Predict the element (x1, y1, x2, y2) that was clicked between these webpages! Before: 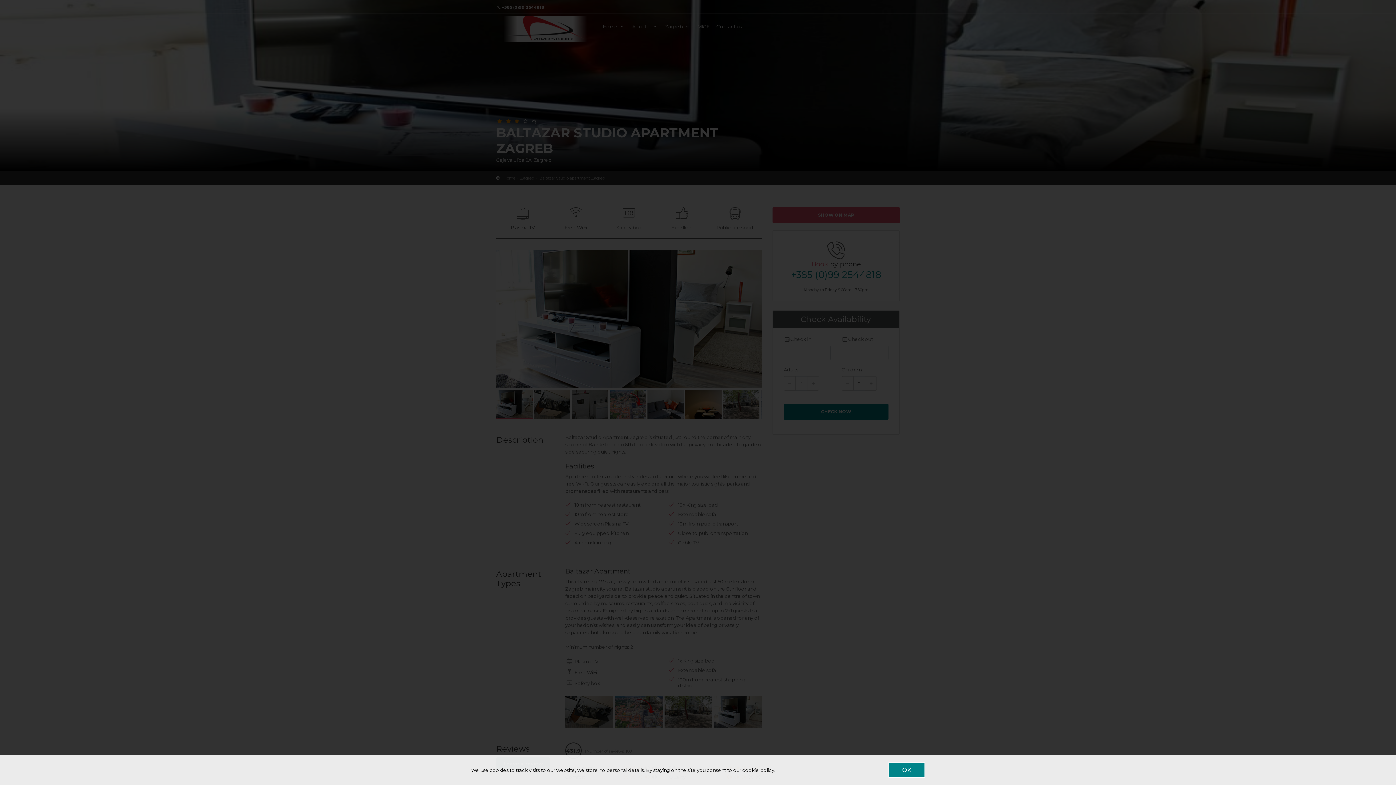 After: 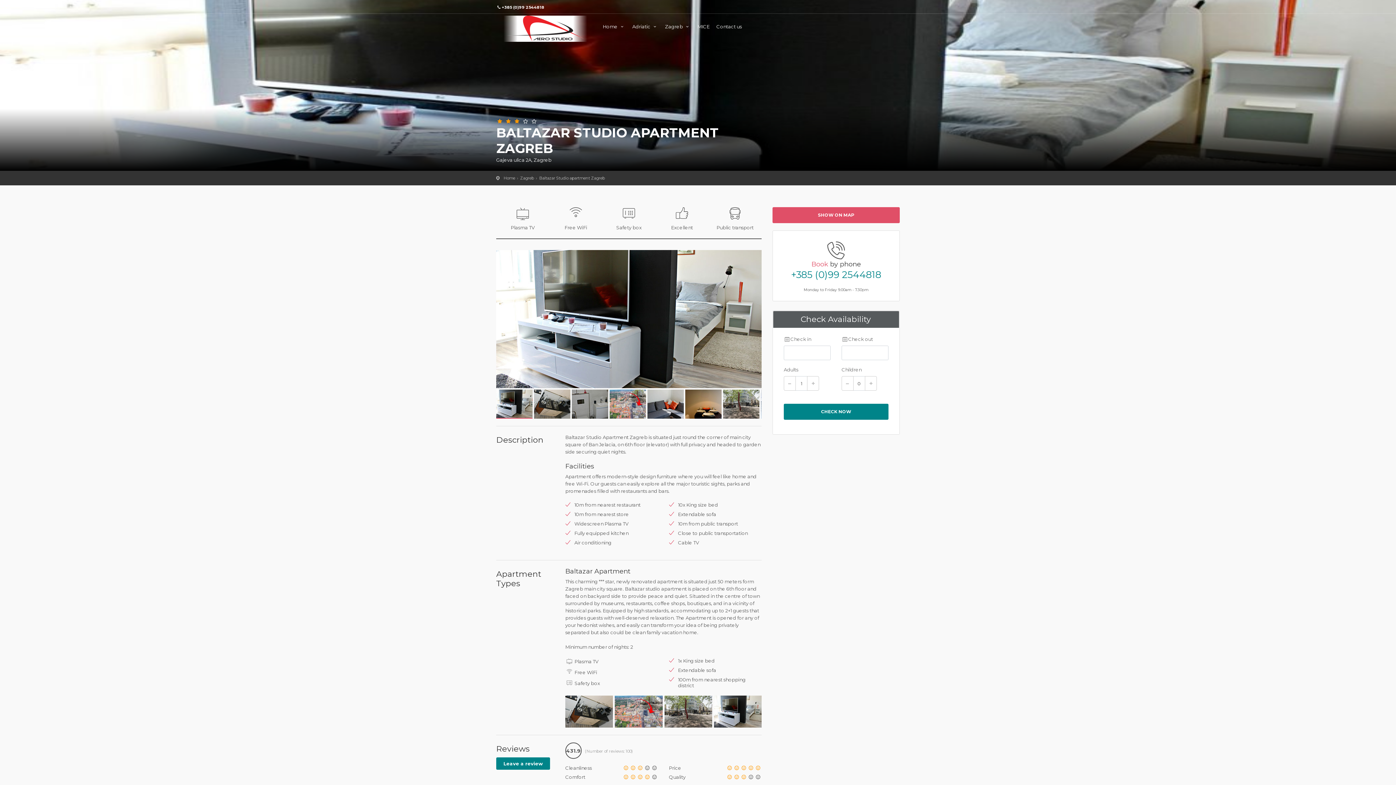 Action: bbox: (888, 762, 925, 778) label: OK